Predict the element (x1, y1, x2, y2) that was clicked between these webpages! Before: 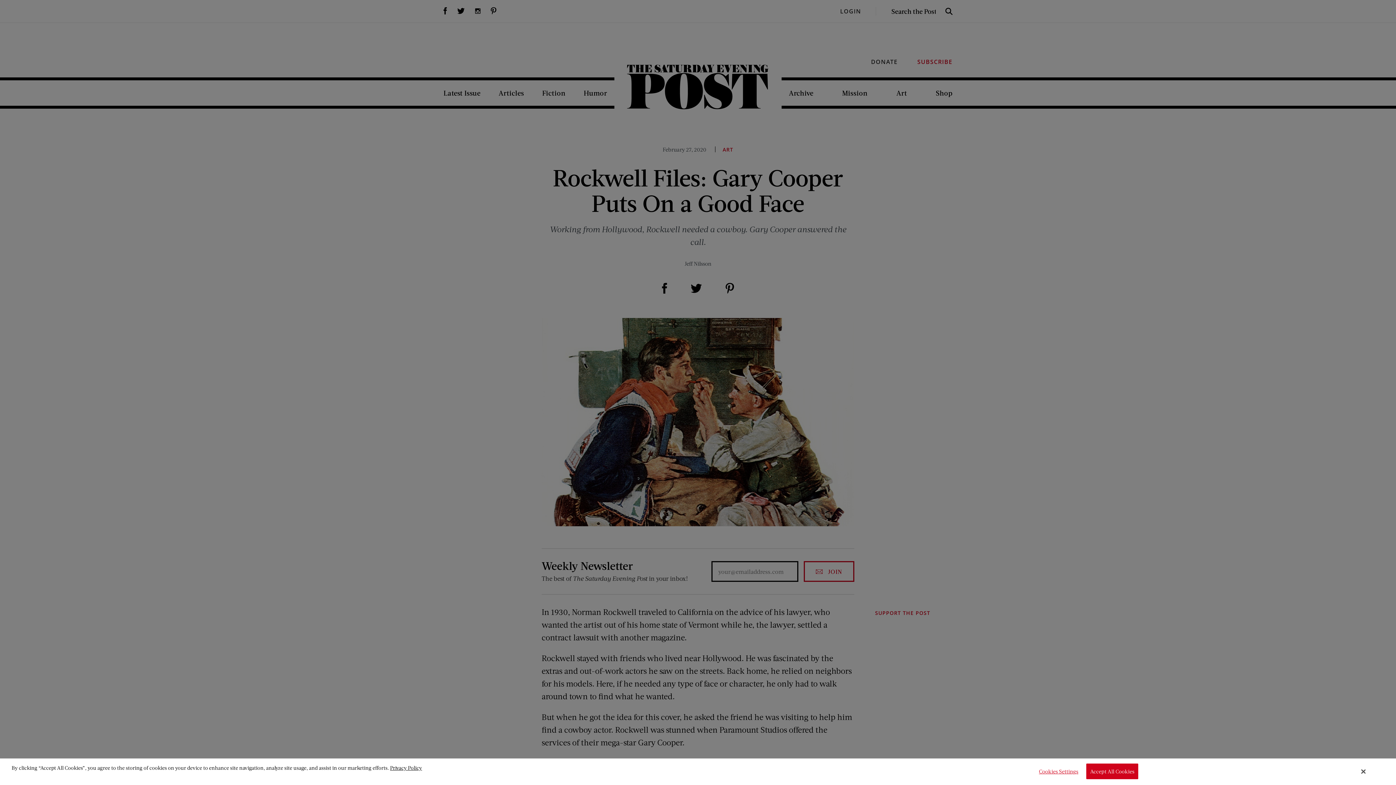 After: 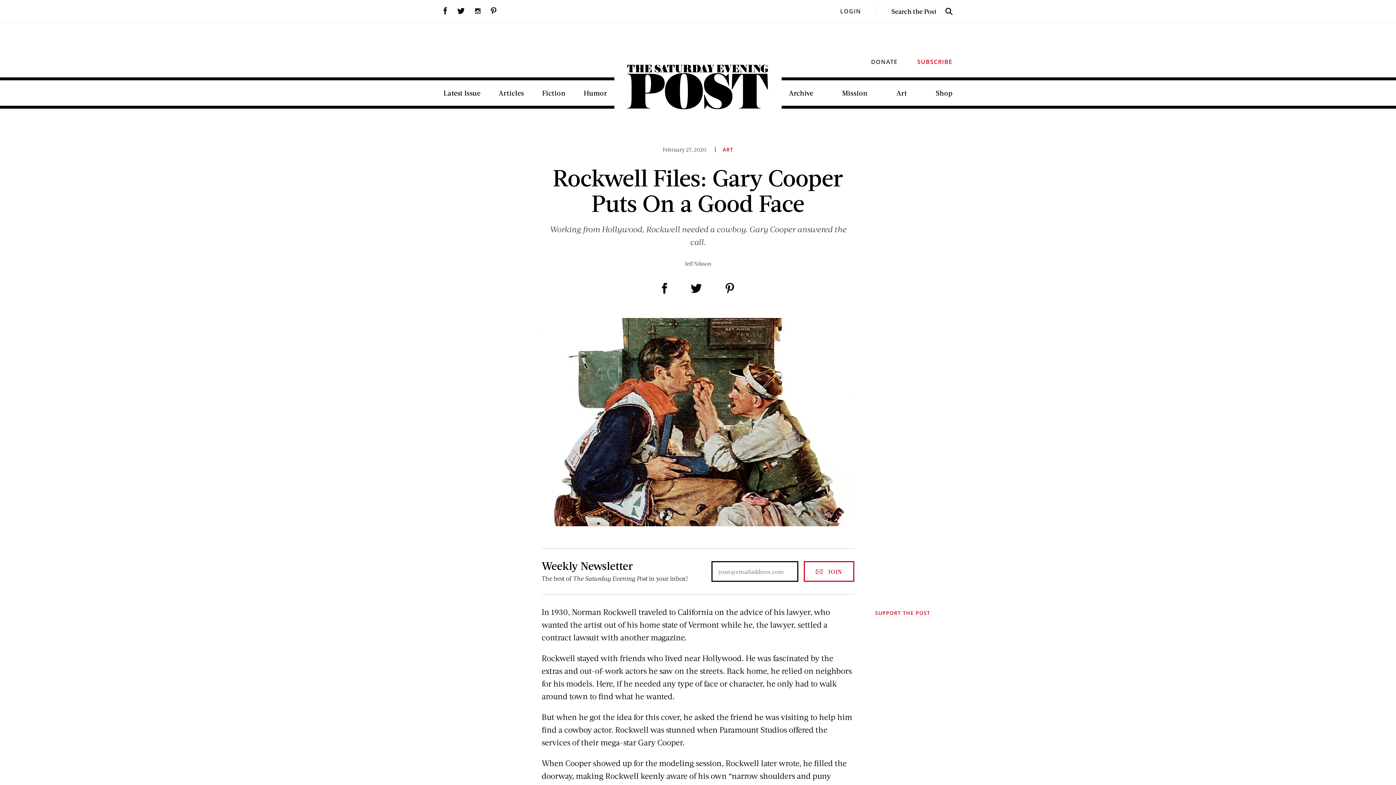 Action: bbox: (1086, 764, 1138, 779) label: Accept All Cookies